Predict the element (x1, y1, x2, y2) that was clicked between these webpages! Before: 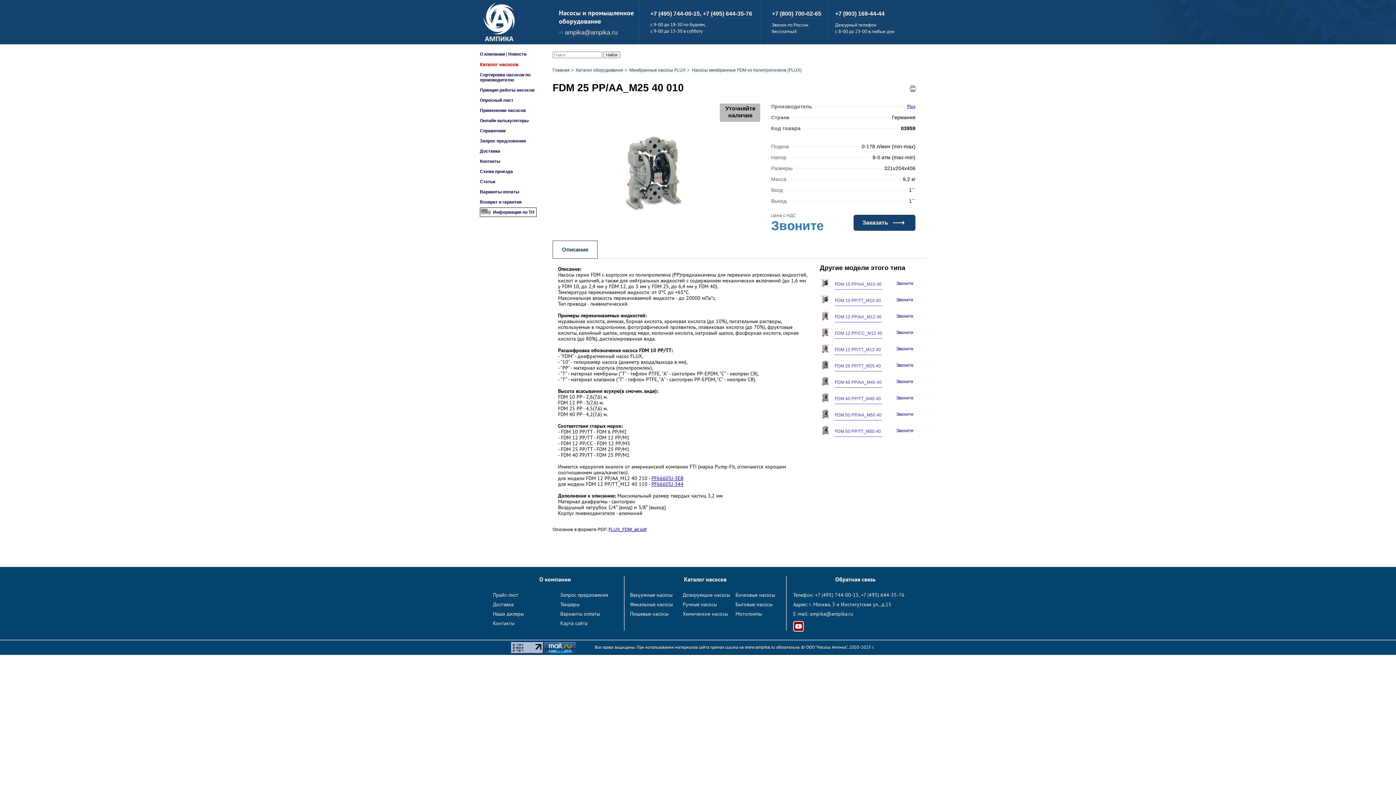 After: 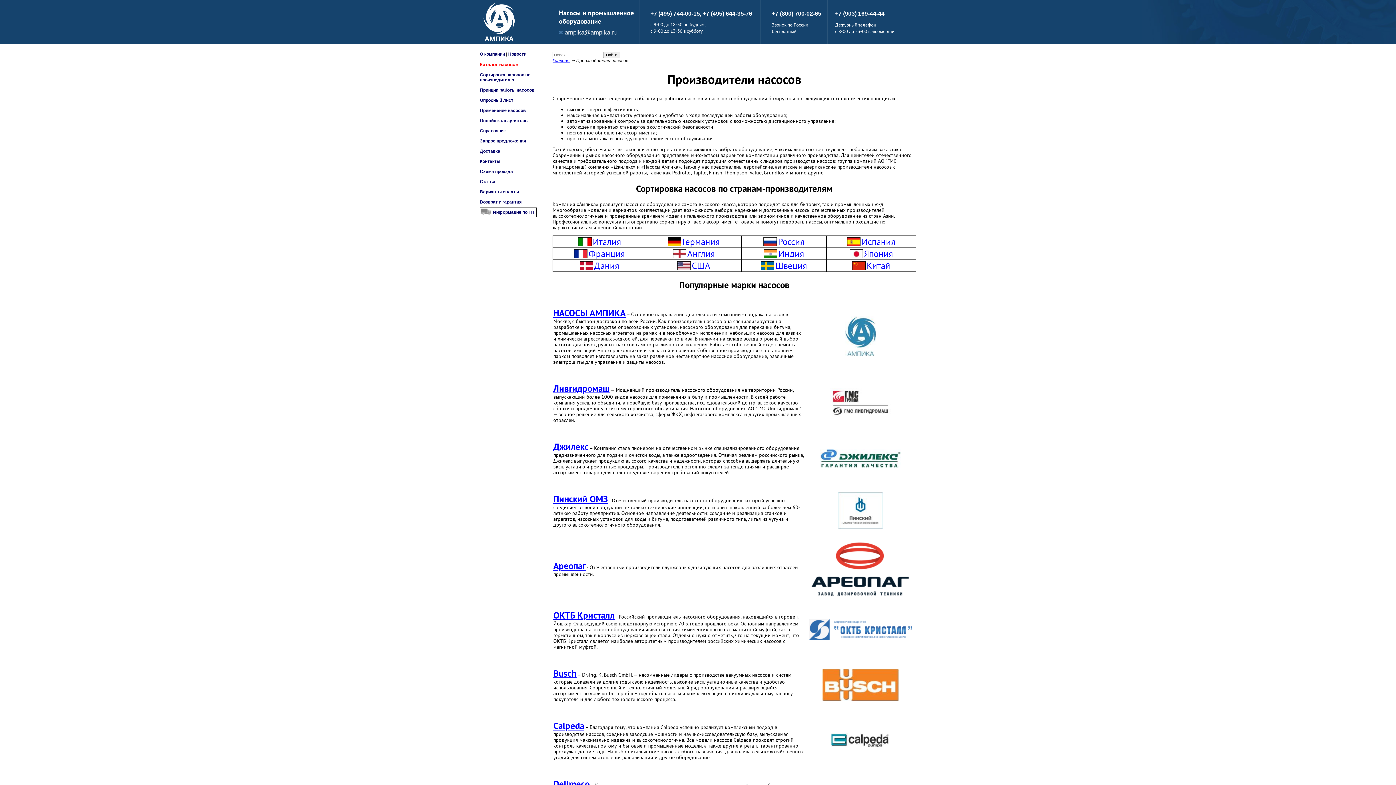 Action: label: Сортировка насосов по производителю bbox: (480, 72, 530, 82)